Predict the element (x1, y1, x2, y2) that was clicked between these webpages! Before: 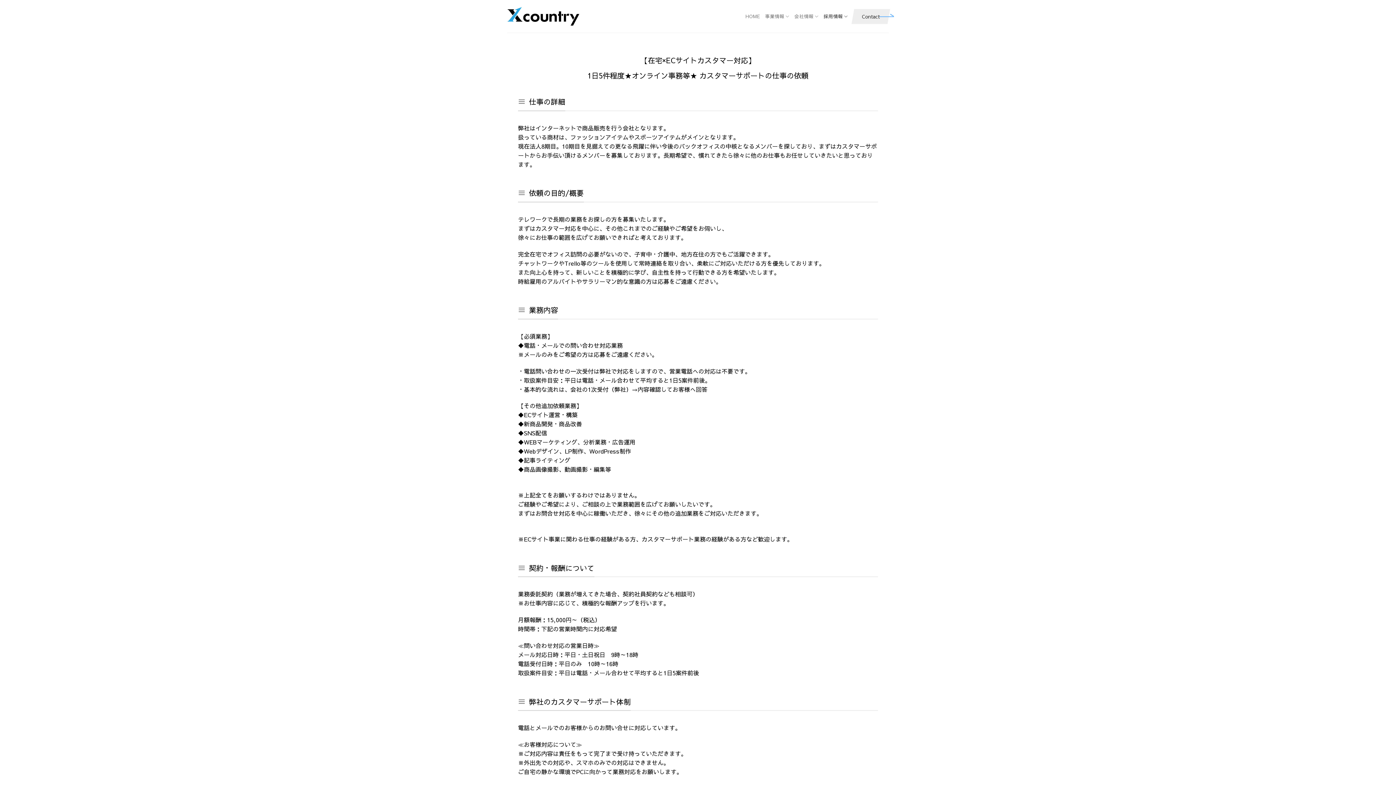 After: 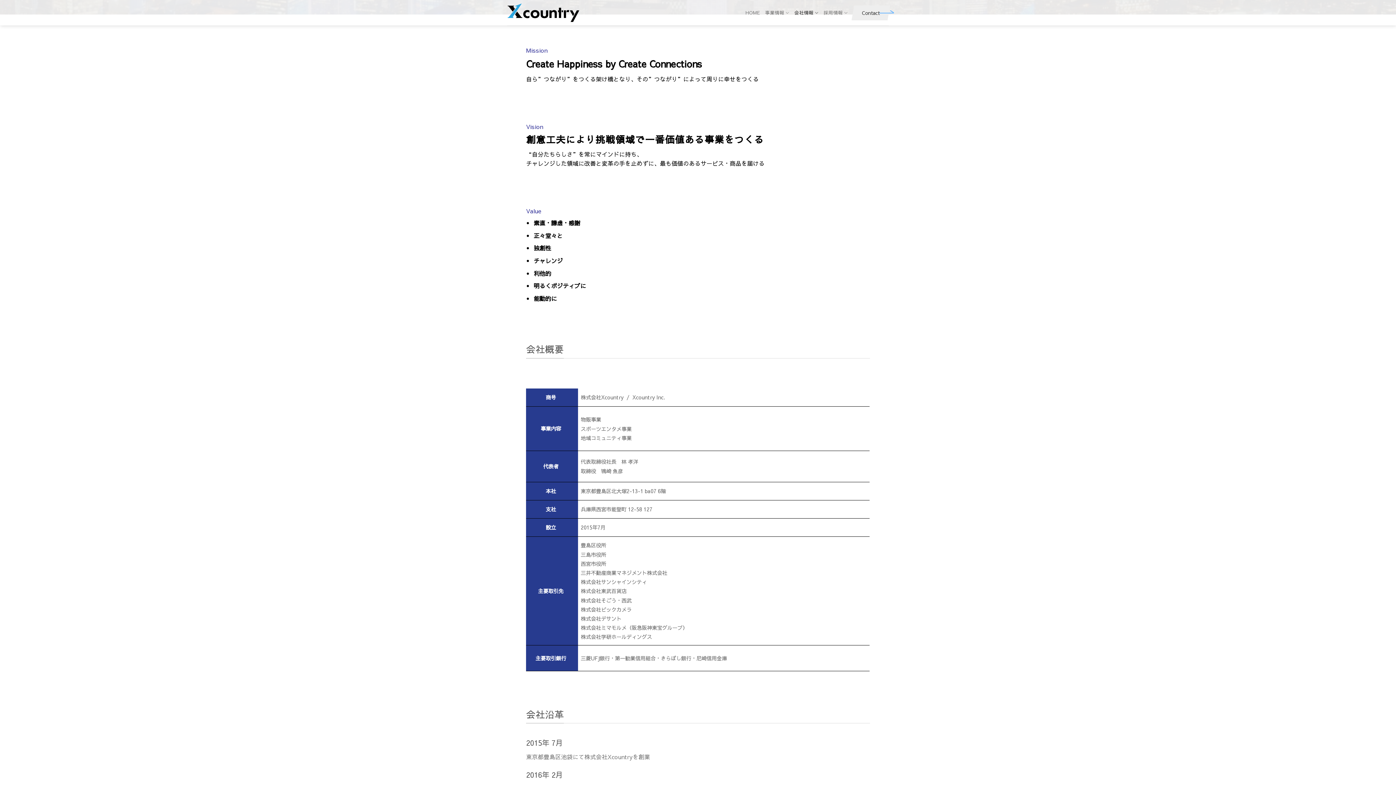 Action: bbox: (794, 9, 818, 23) label: 会社情報